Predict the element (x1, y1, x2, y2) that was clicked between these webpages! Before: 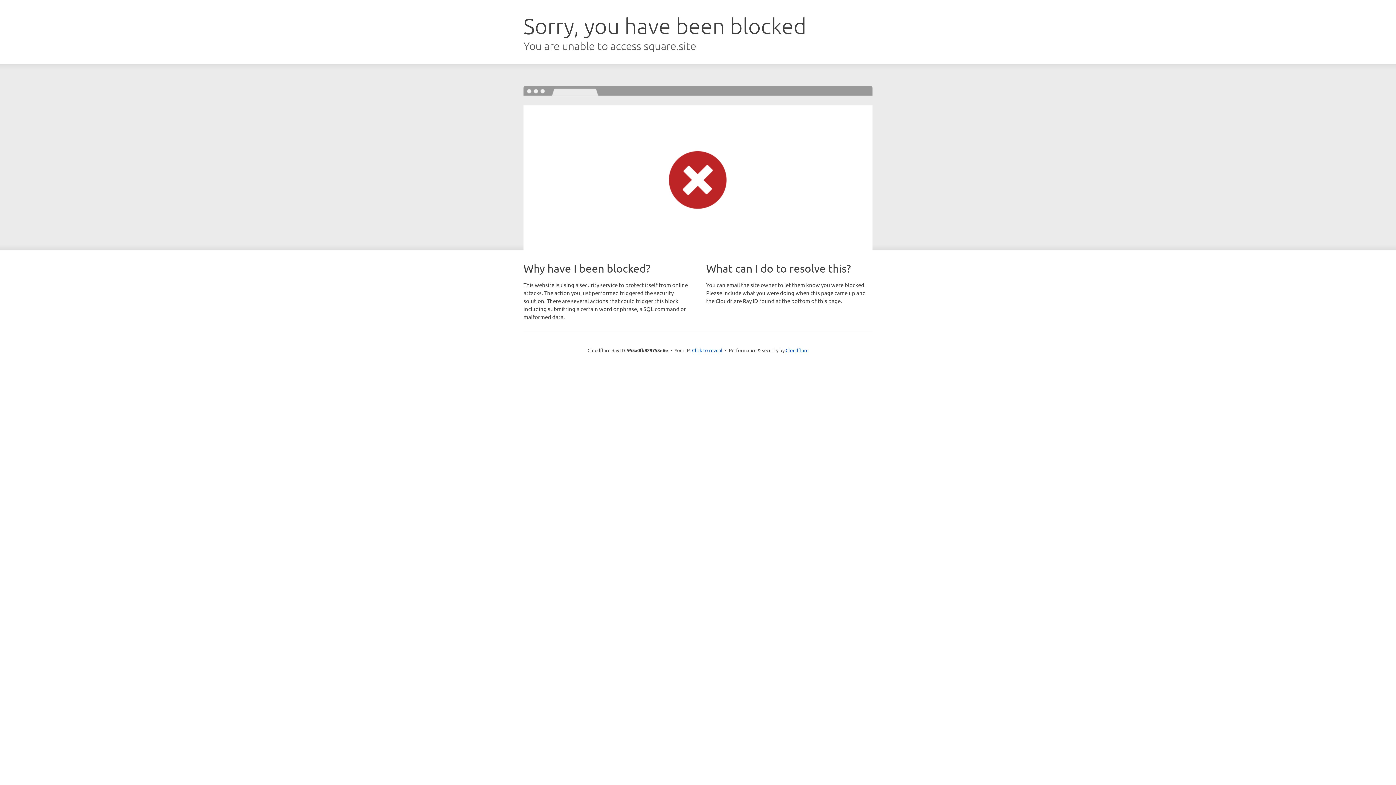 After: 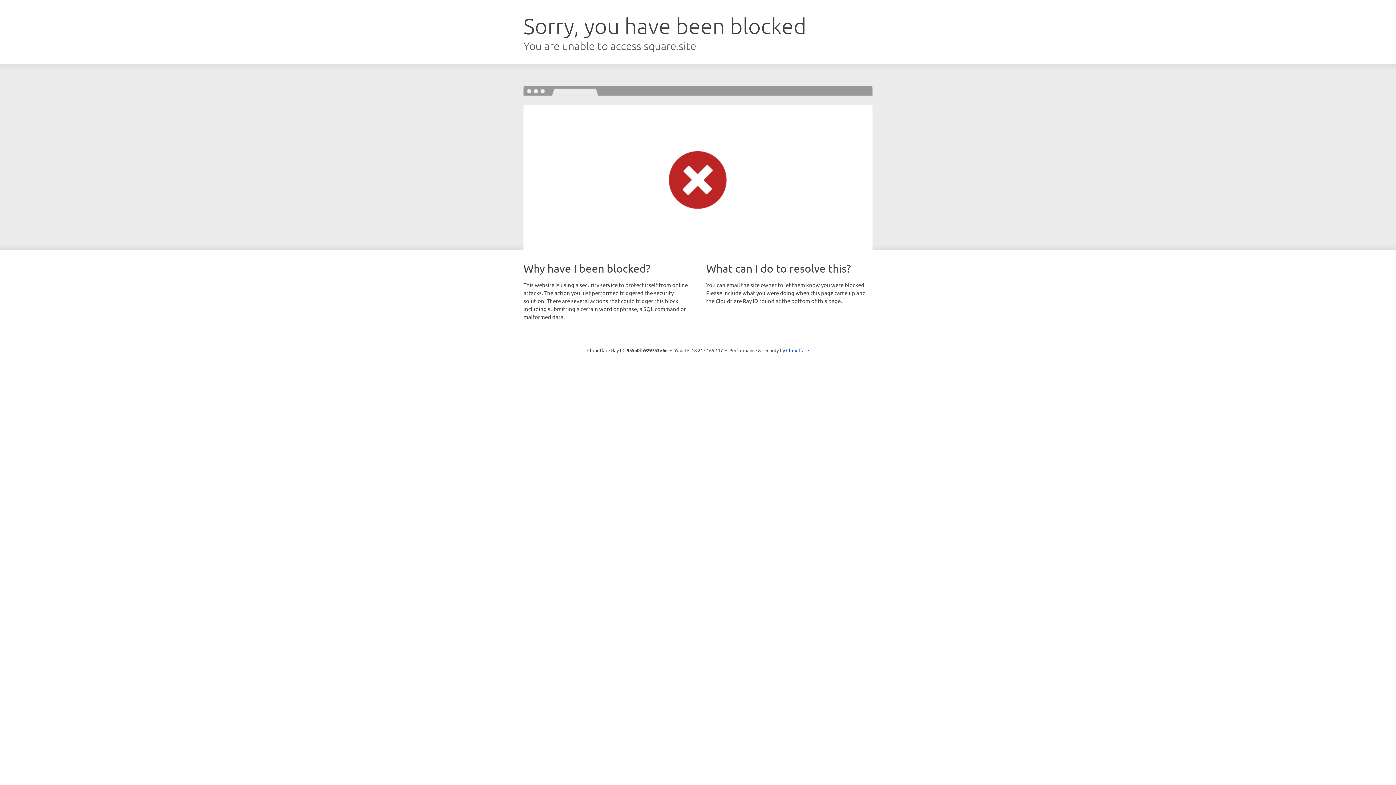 Action: bbox: (692, 346, 722, 353) label: Click to reveal